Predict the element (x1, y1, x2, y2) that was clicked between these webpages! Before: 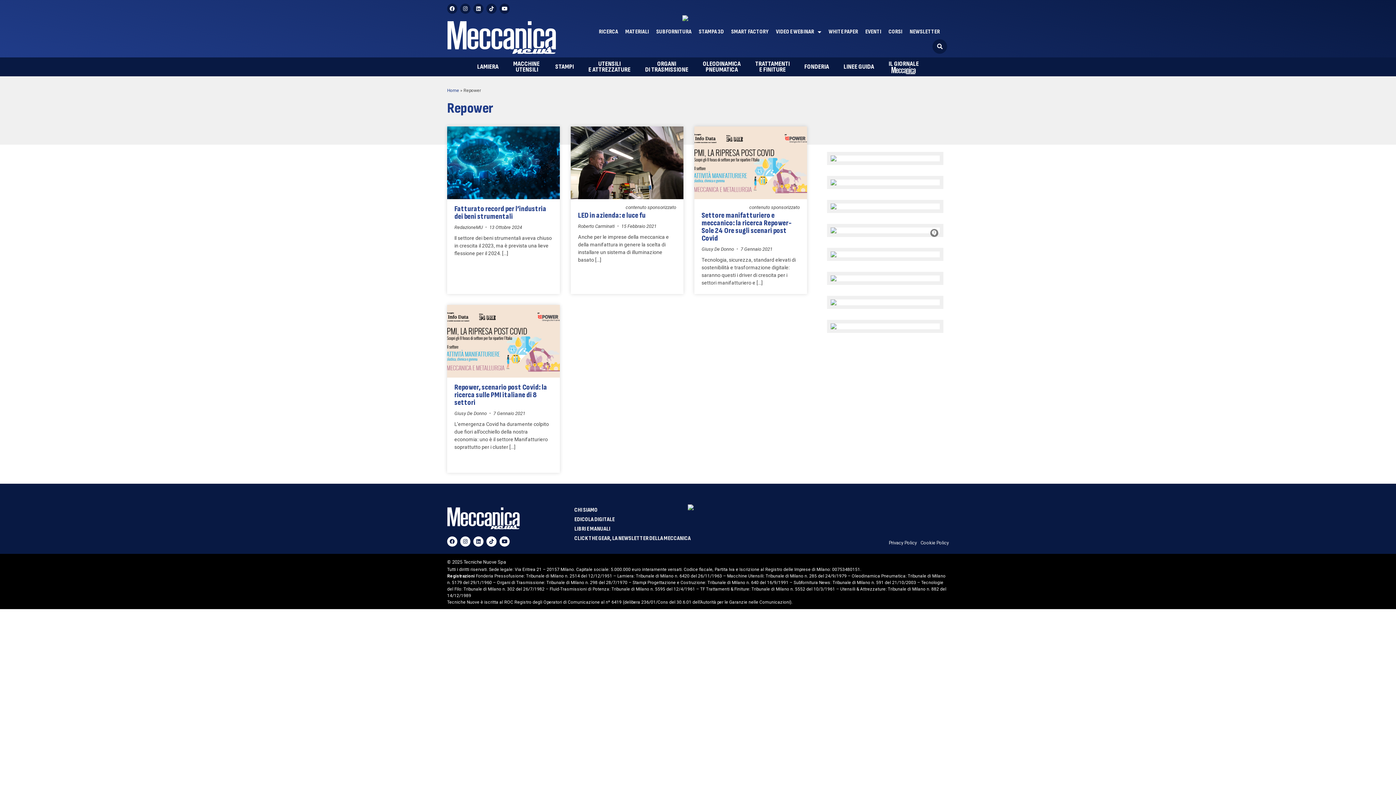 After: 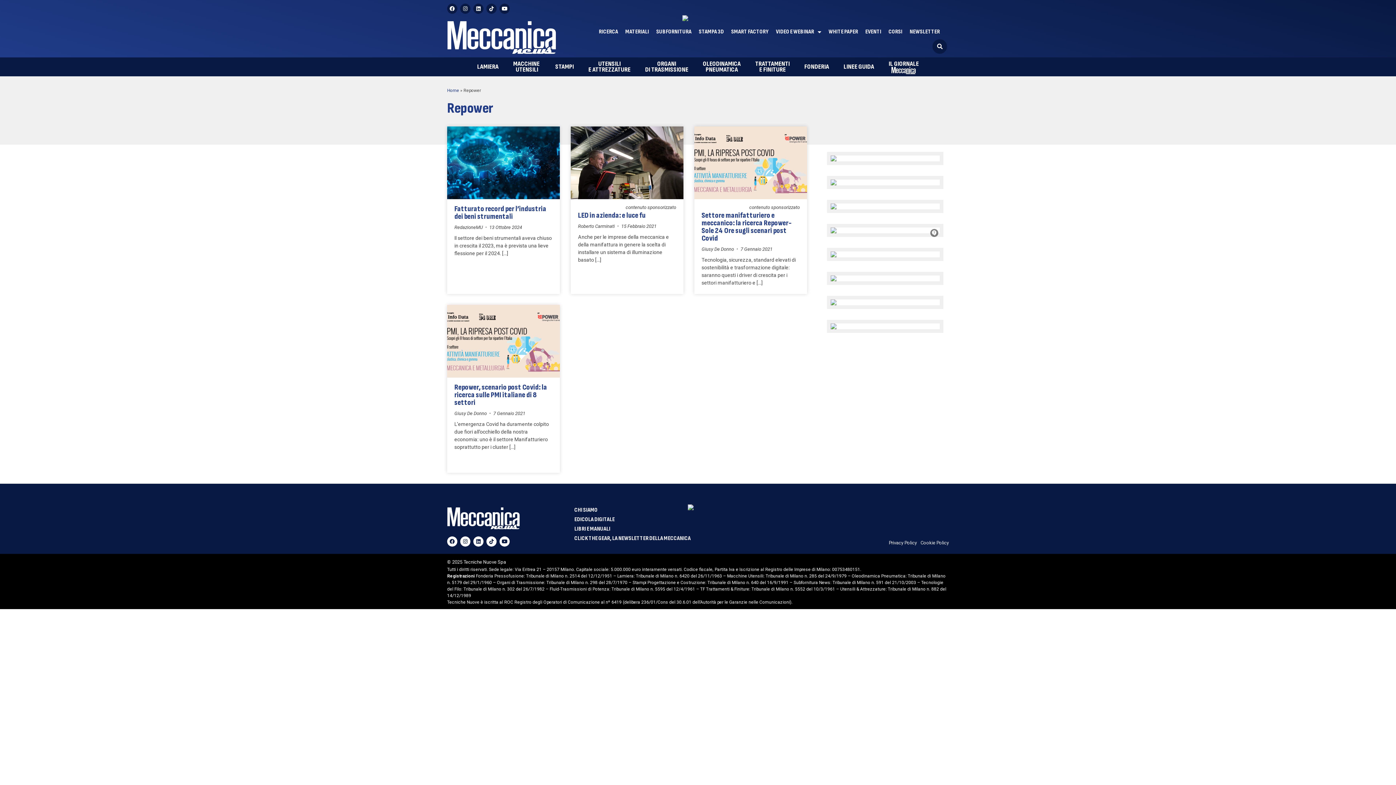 Action: bbox: (830, 251, 940, 257)